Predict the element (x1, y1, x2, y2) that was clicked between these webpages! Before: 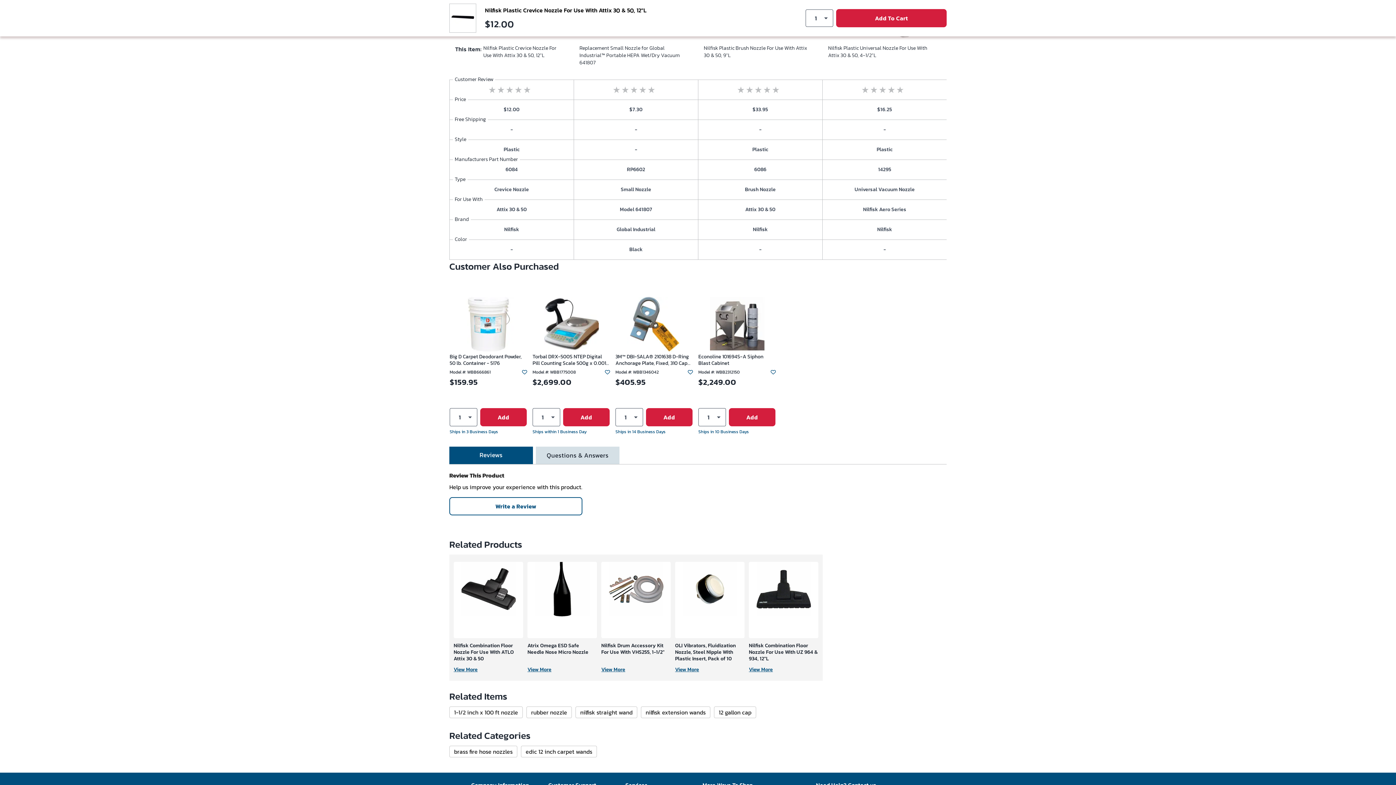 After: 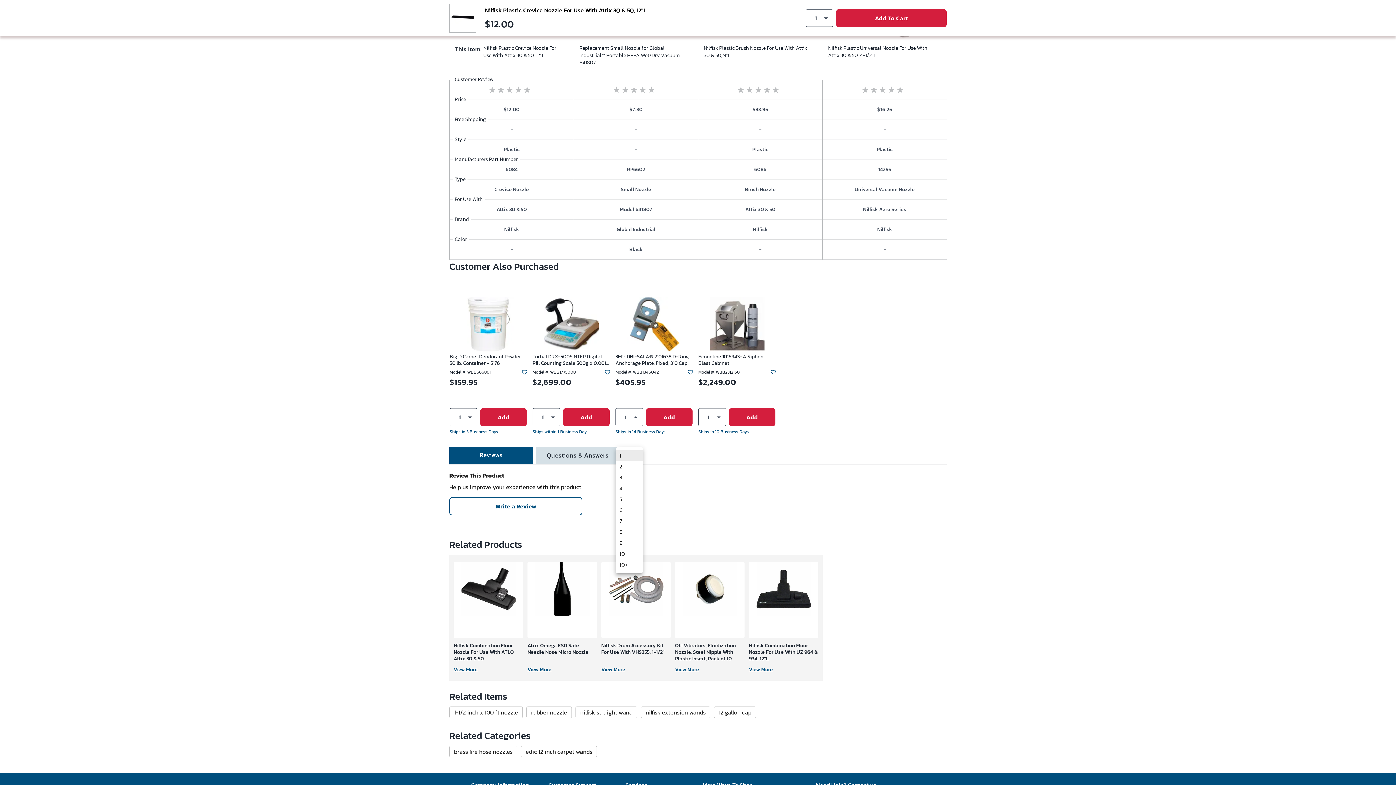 Action: bbox: (616, 411, 642, 423) label: 1